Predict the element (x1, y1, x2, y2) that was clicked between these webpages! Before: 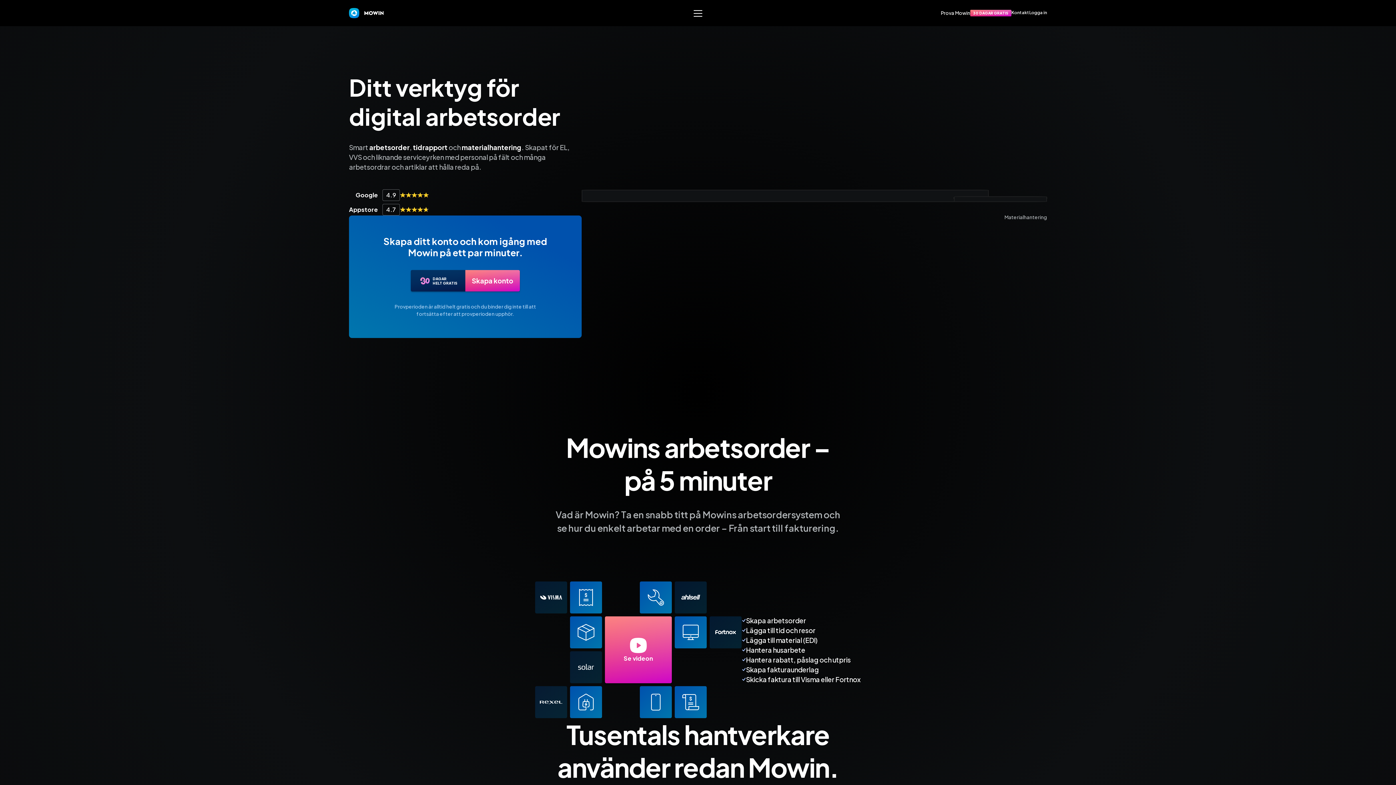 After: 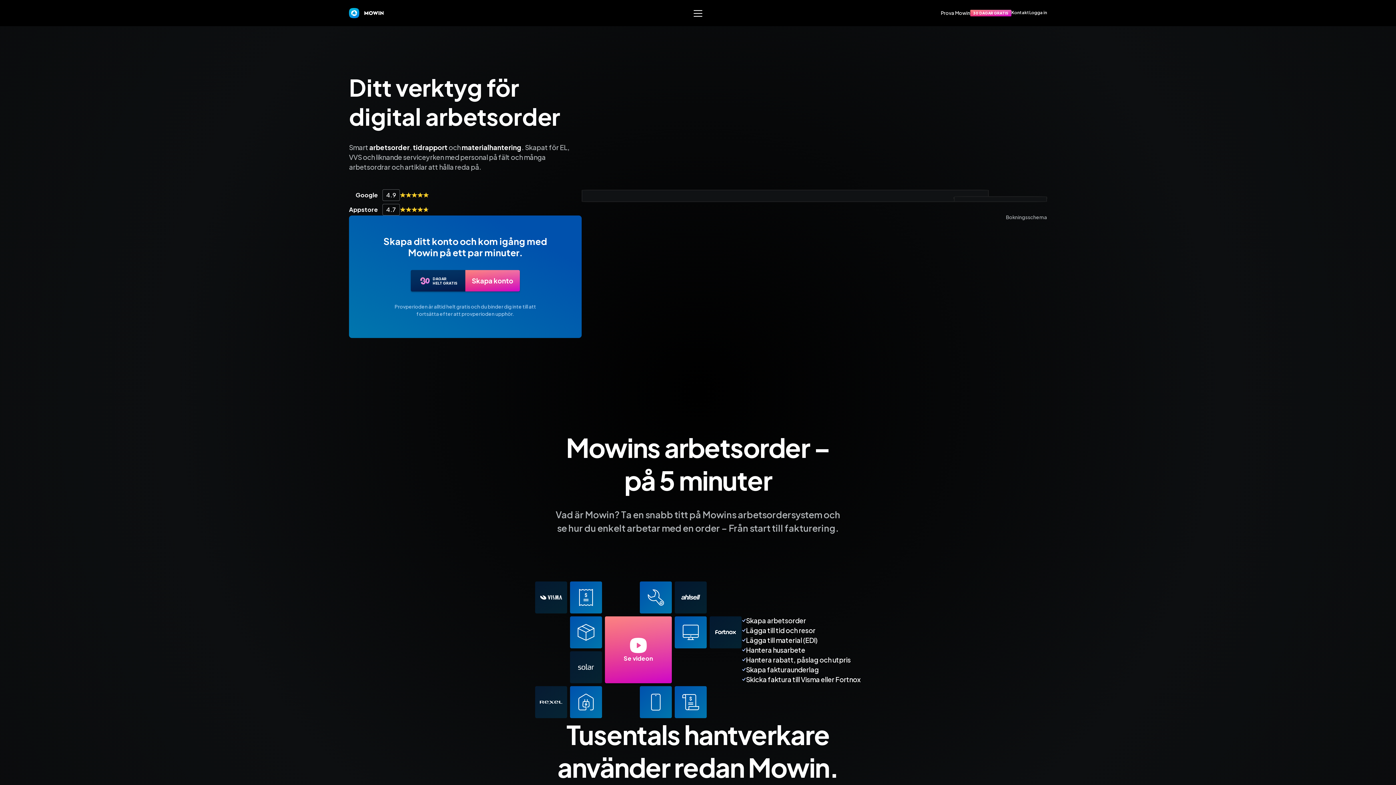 Action: label: Logga in bbox: (1029, 9, 1047, 15)